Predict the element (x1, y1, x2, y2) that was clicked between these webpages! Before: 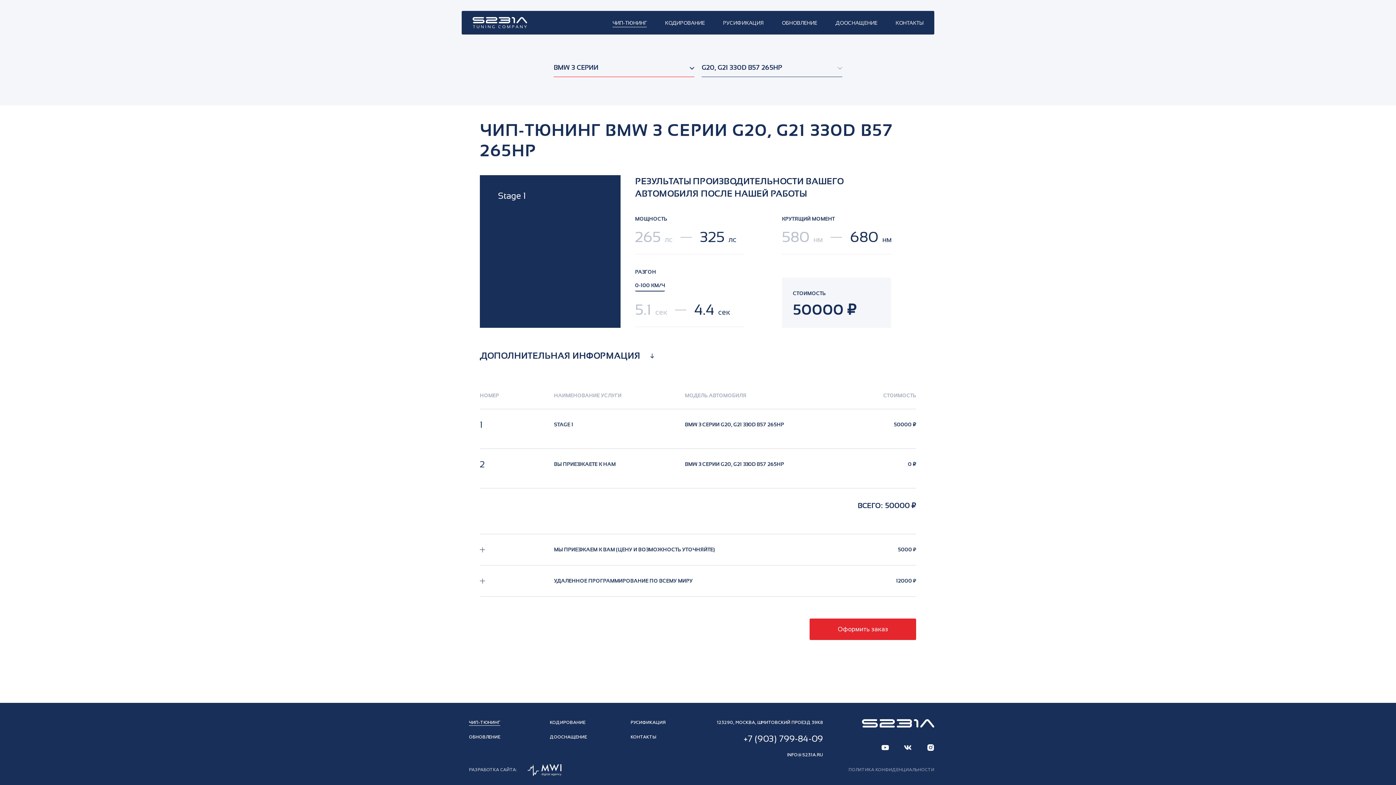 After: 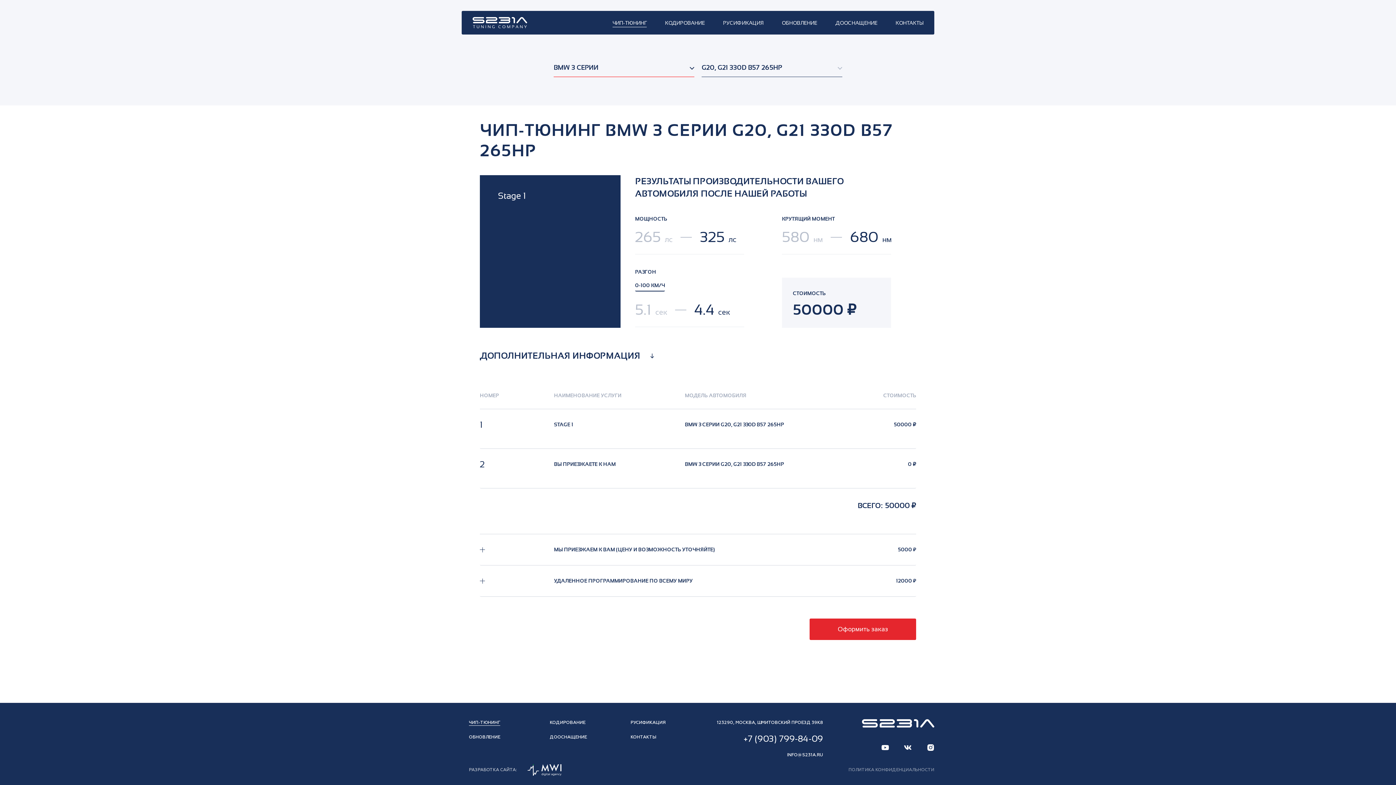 Action: bbox: (787, 752, 823, 759) label: INFO@S231A.RU